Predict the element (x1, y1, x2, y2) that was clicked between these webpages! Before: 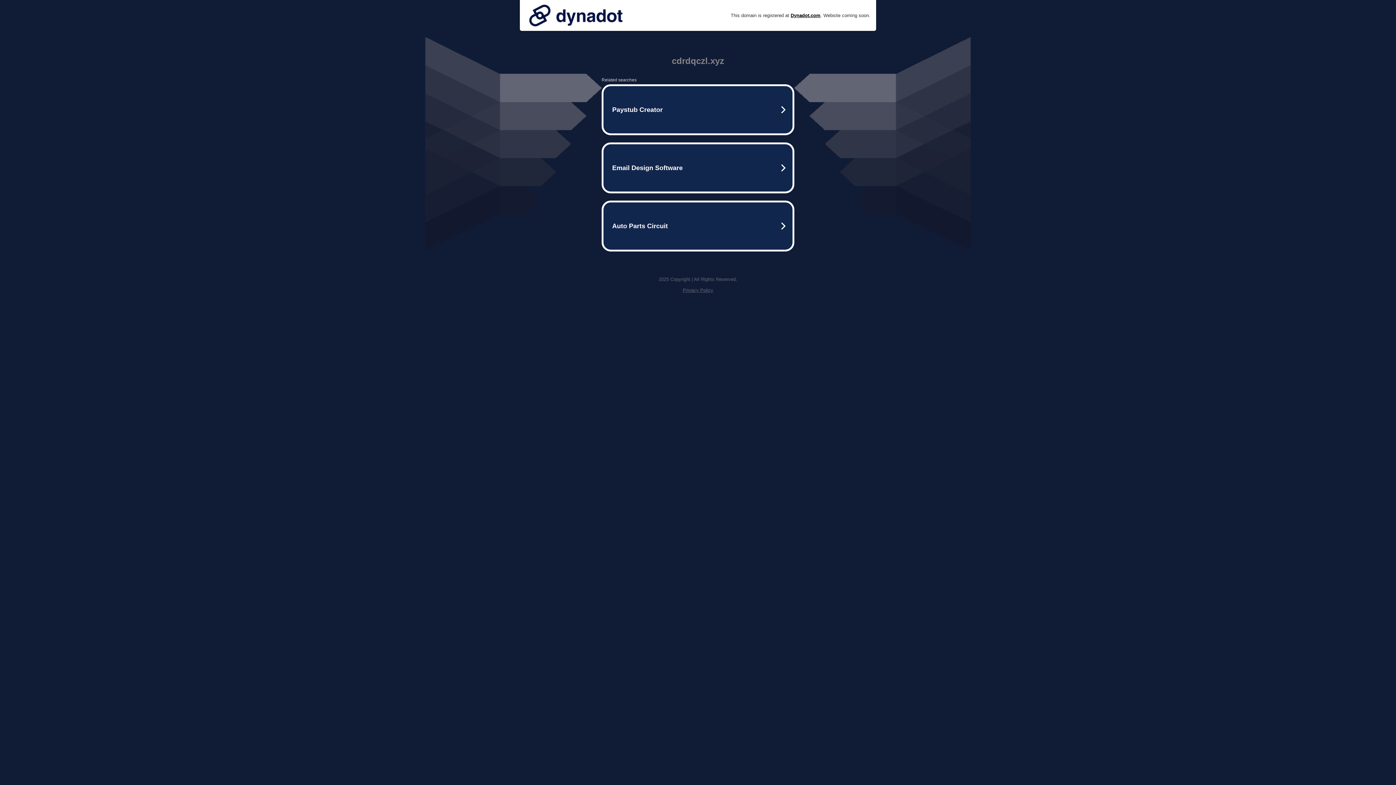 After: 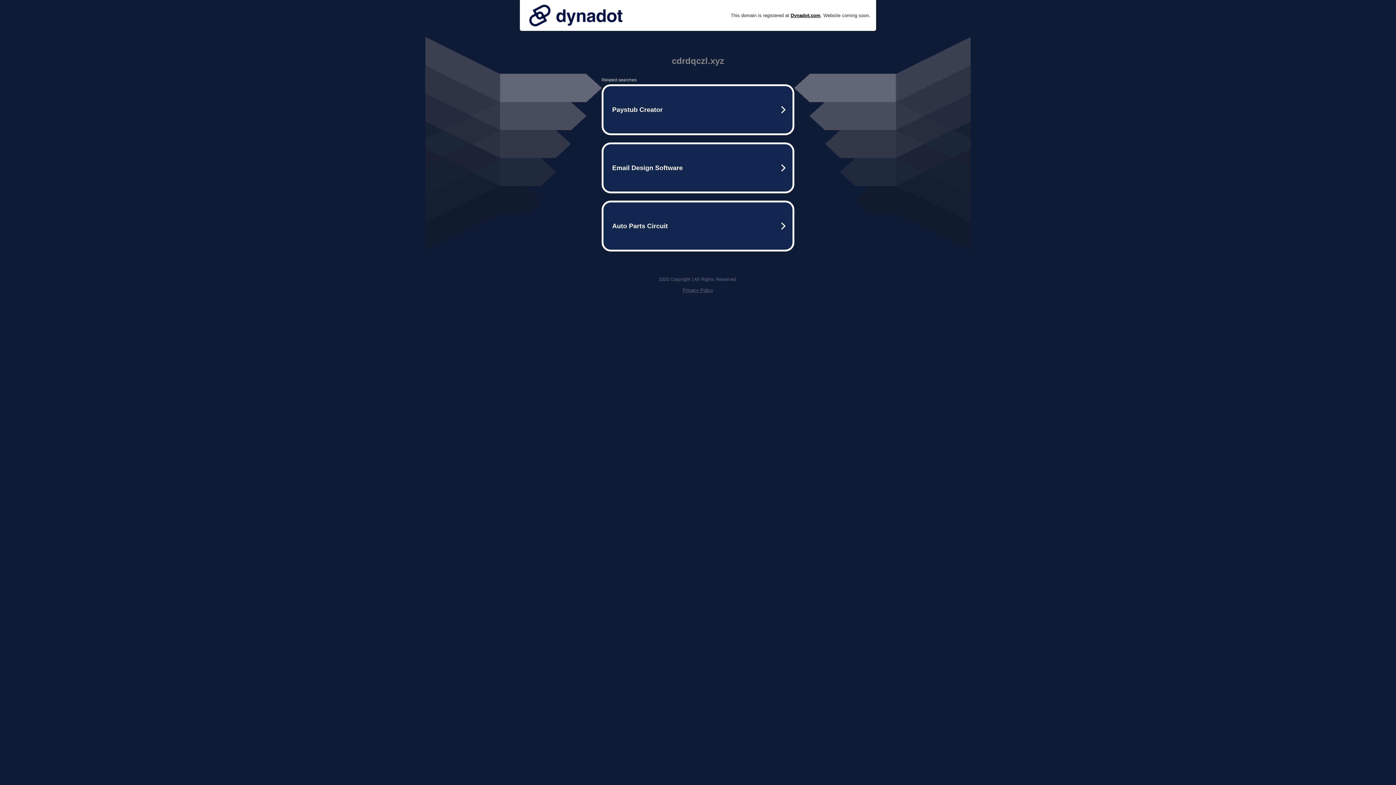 Action: bbox: (682, 287, 713, 293) label: Privacy Policy